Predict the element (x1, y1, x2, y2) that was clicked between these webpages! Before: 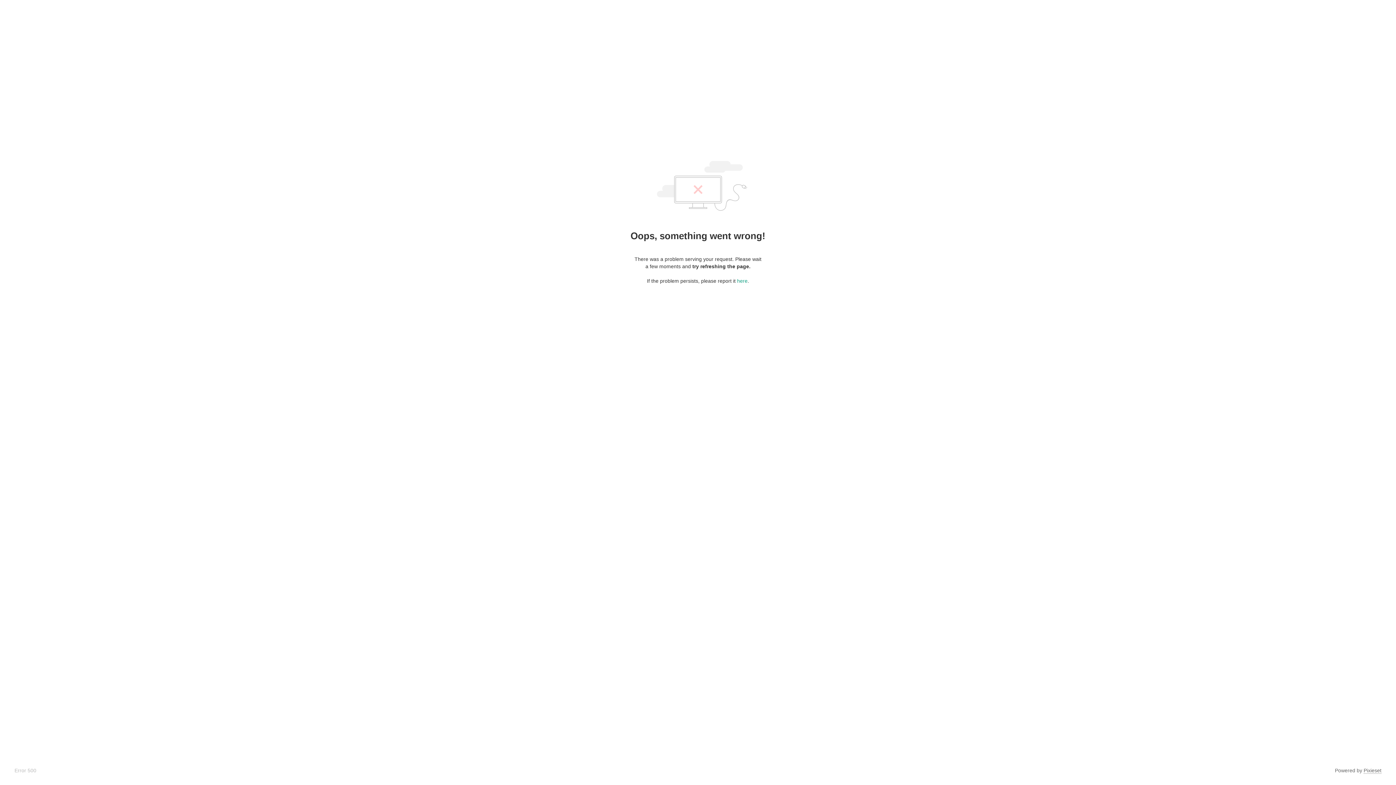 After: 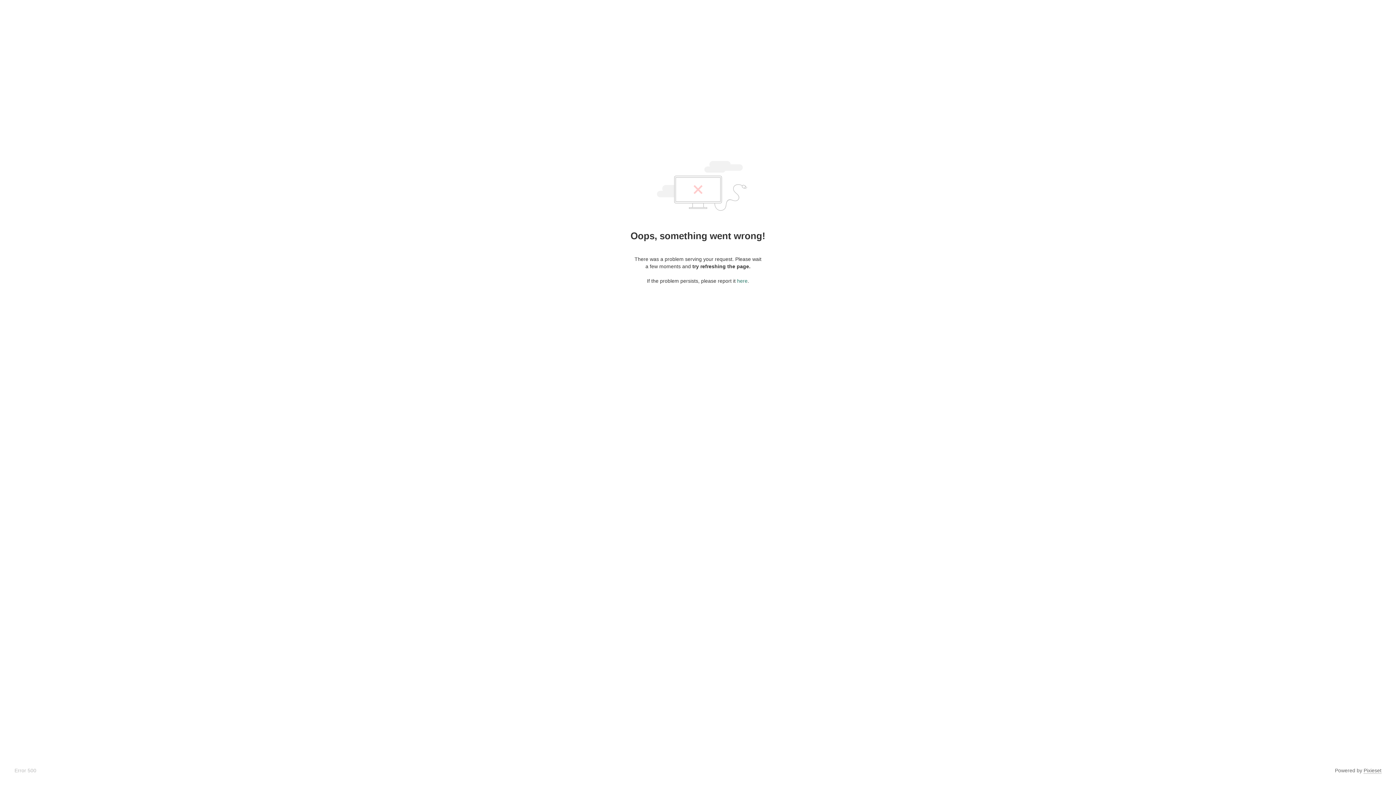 Action: label: here bbox: (737, 278, 747, 284)